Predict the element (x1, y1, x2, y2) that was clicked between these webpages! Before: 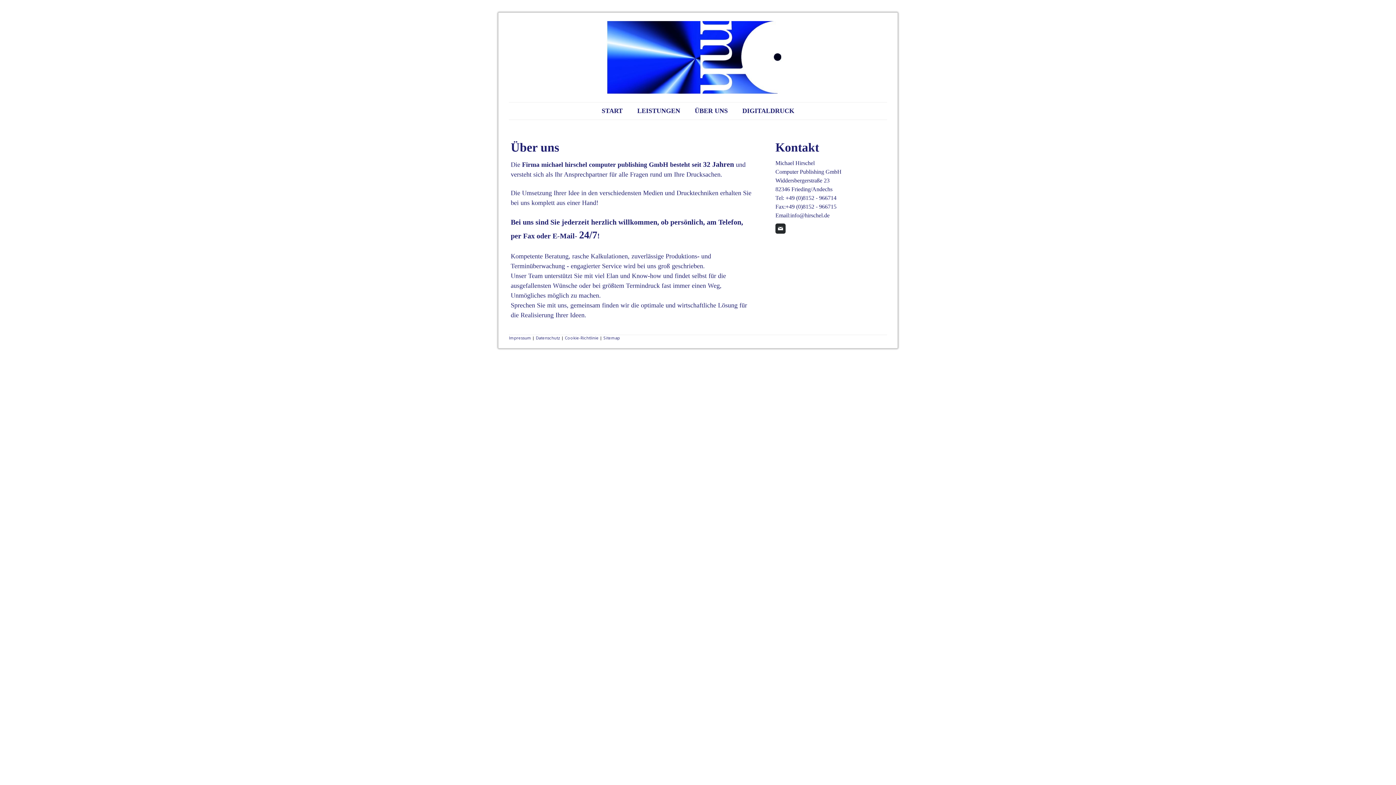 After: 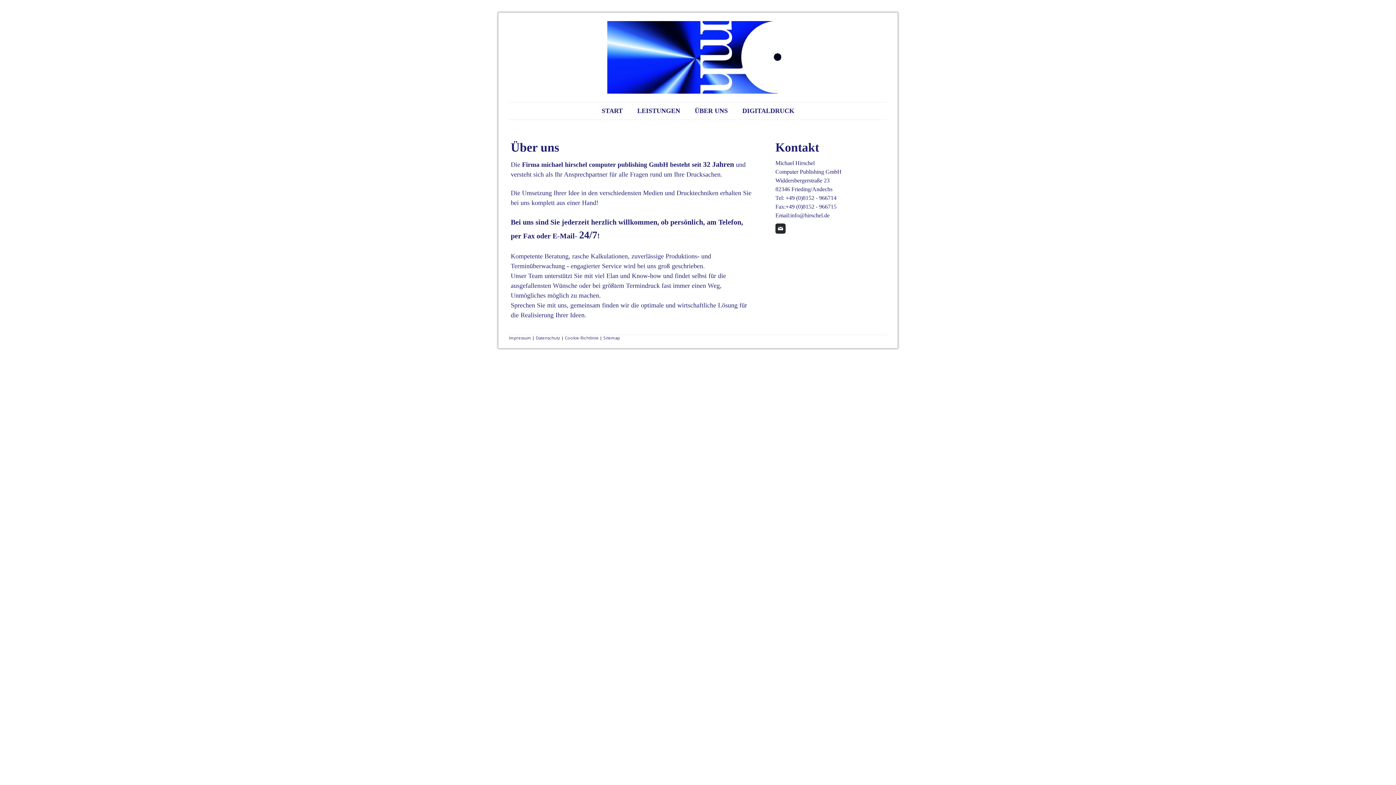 Action: label: ÜBER UNS bbox: (687, 102, 735, 119)